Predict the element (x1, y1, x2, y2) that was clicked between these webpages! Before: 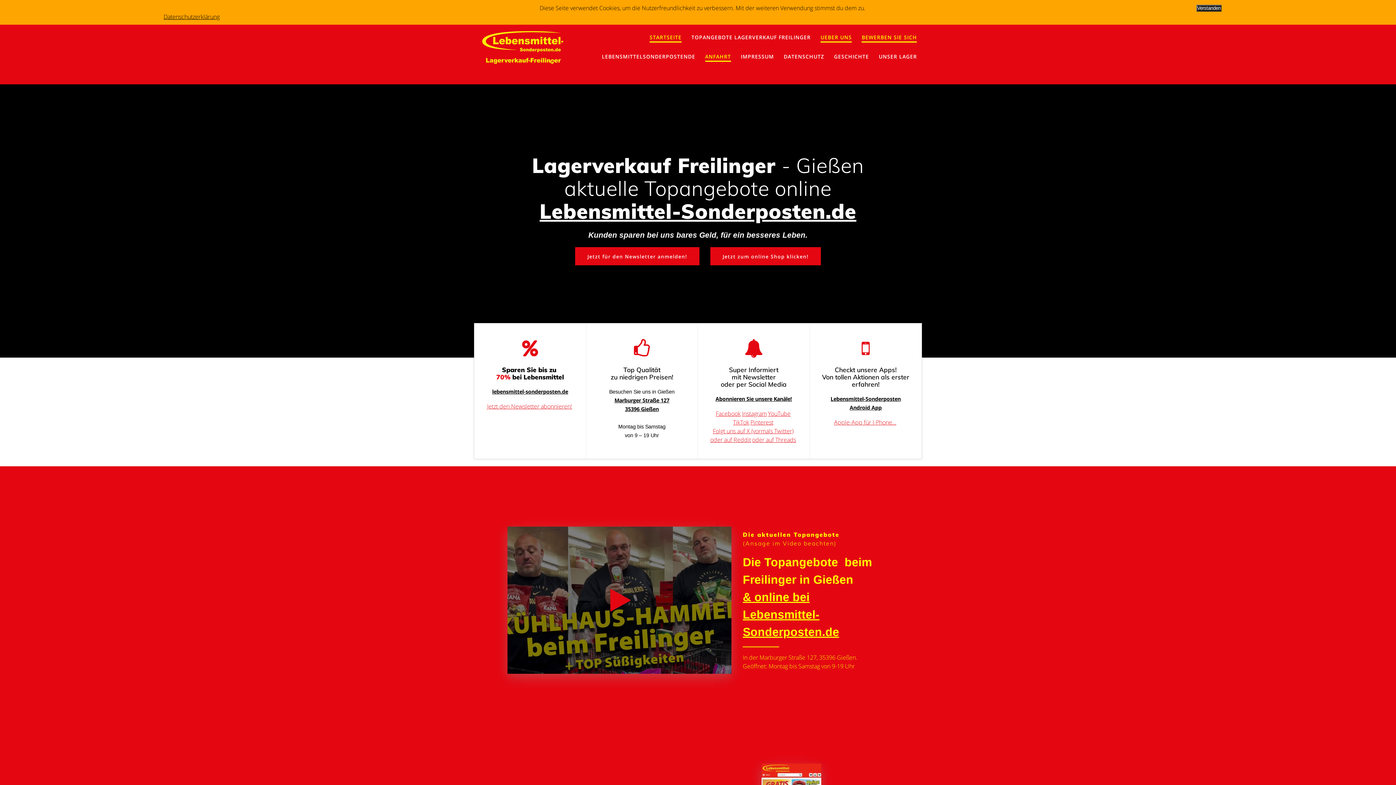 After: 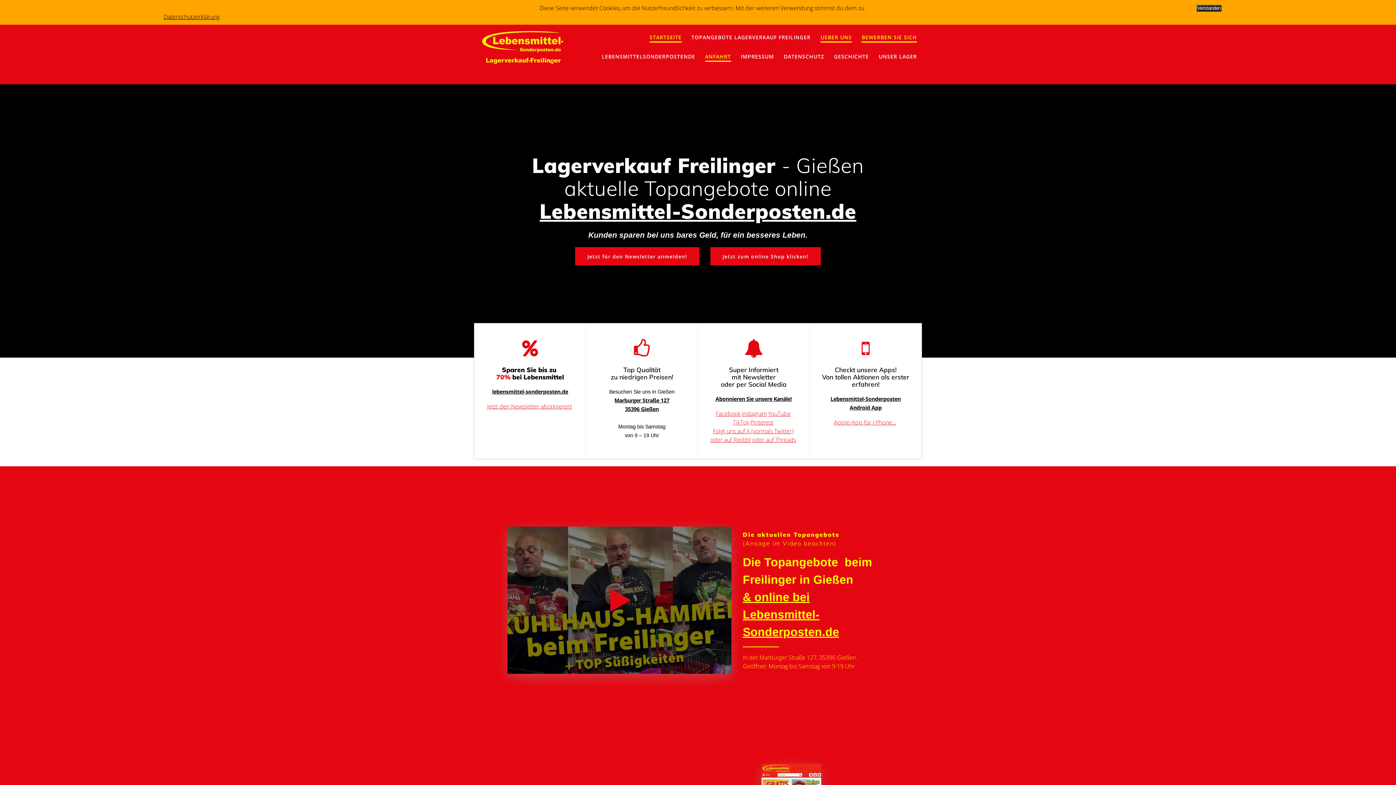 Action: label: TikTok bbox: (733, 418, 749, 426)